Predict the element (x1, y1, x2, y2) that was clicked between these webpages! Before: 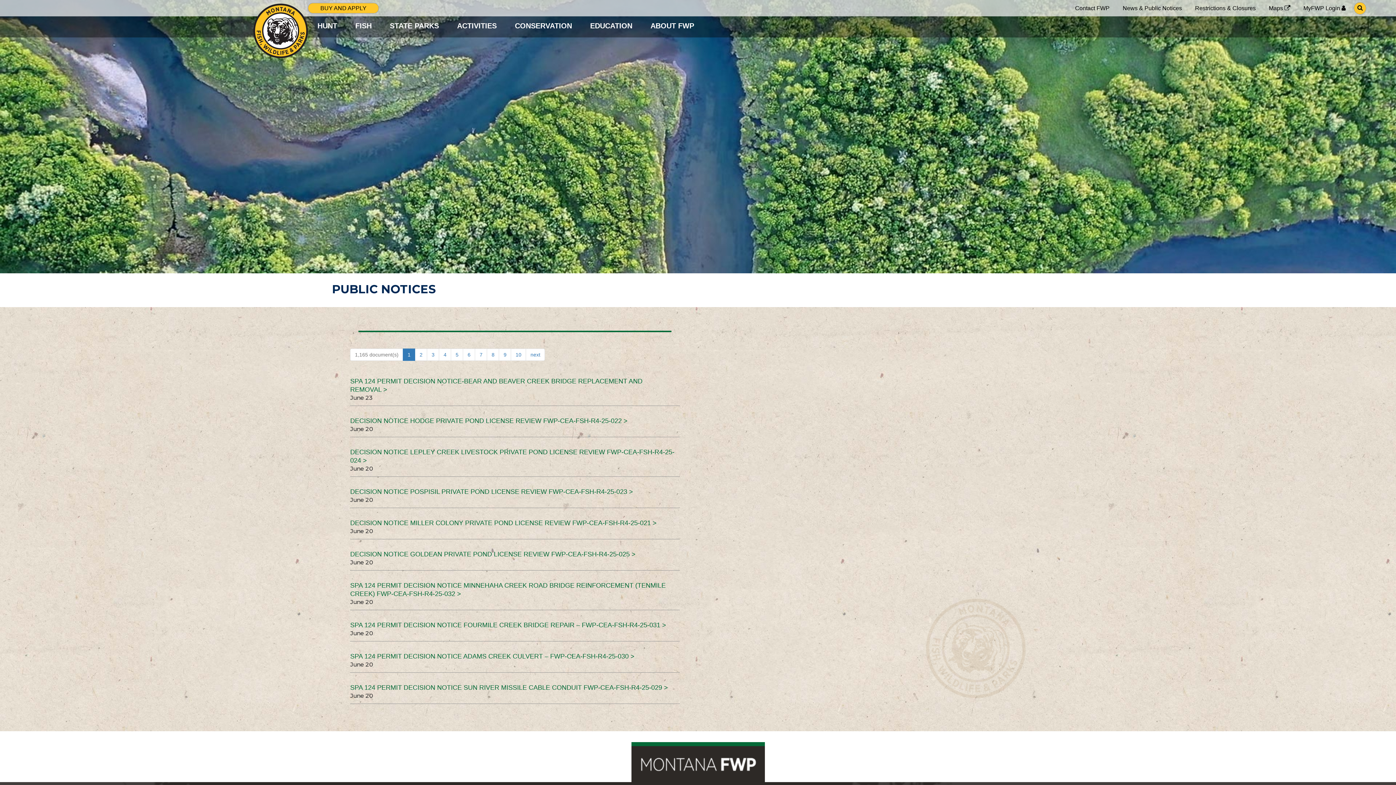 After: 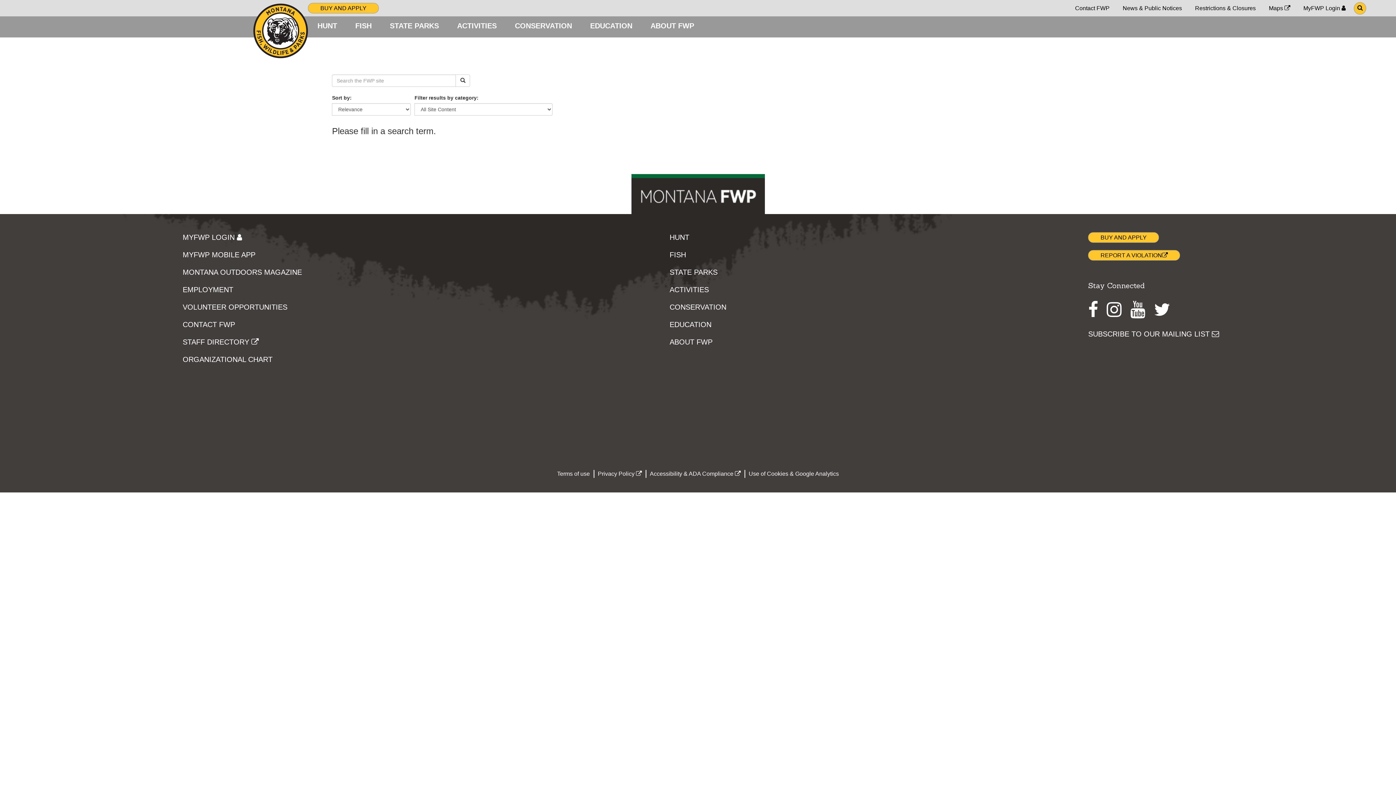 Action: label: GO TO SEARCH PAGE bbox: (1352, 0, 1368, 16)